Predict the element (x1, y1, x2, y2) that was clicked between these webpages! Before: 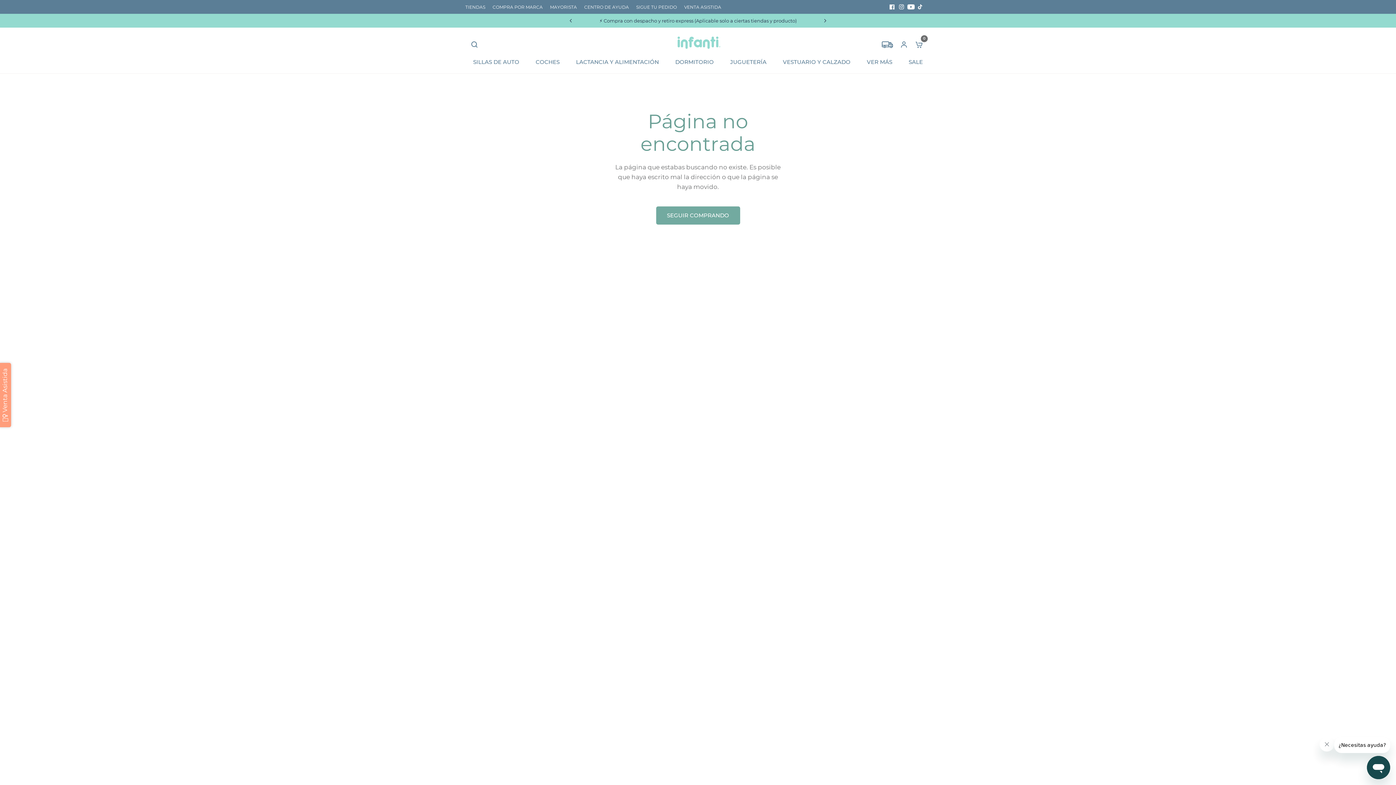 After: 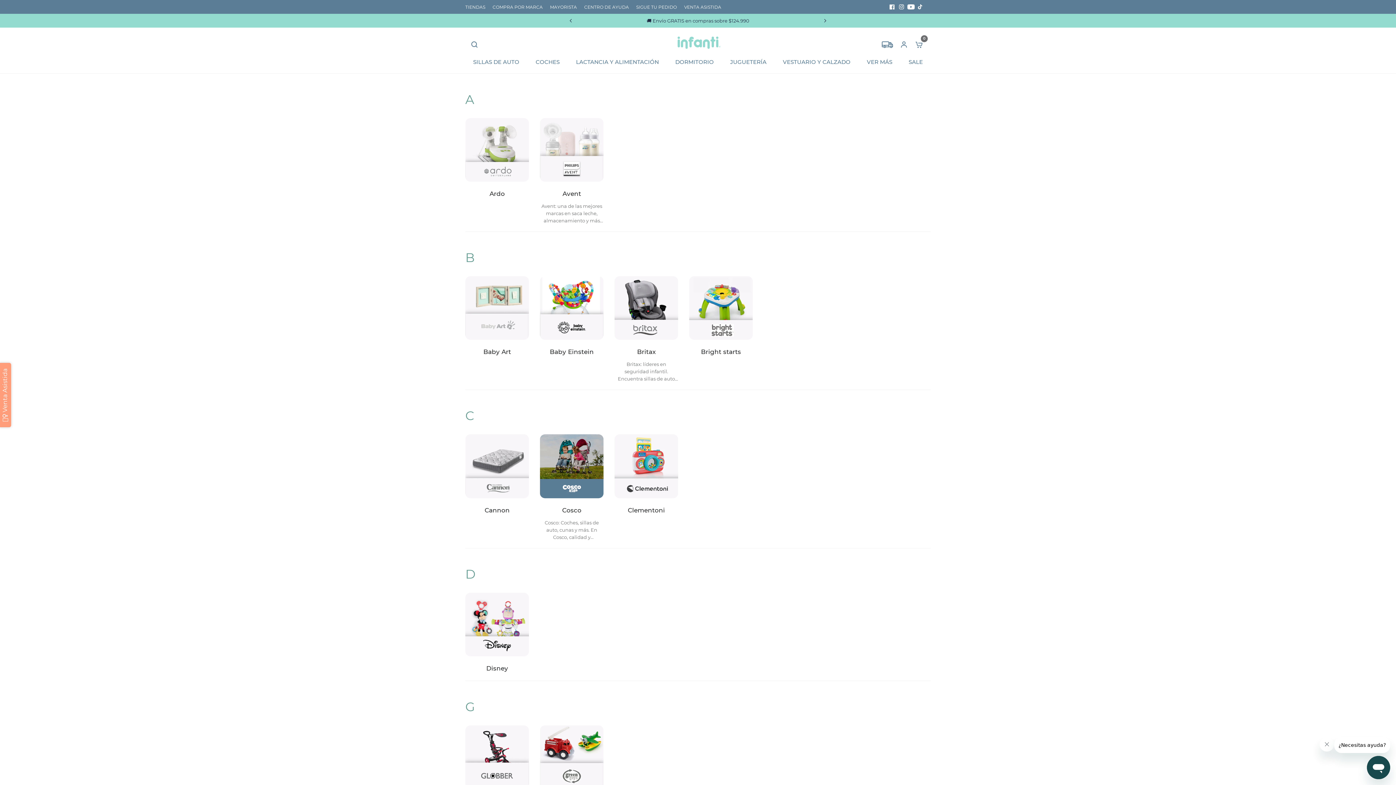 Action: bbox: (492, 3, 542, 10) label: COMPRA POR MARCA